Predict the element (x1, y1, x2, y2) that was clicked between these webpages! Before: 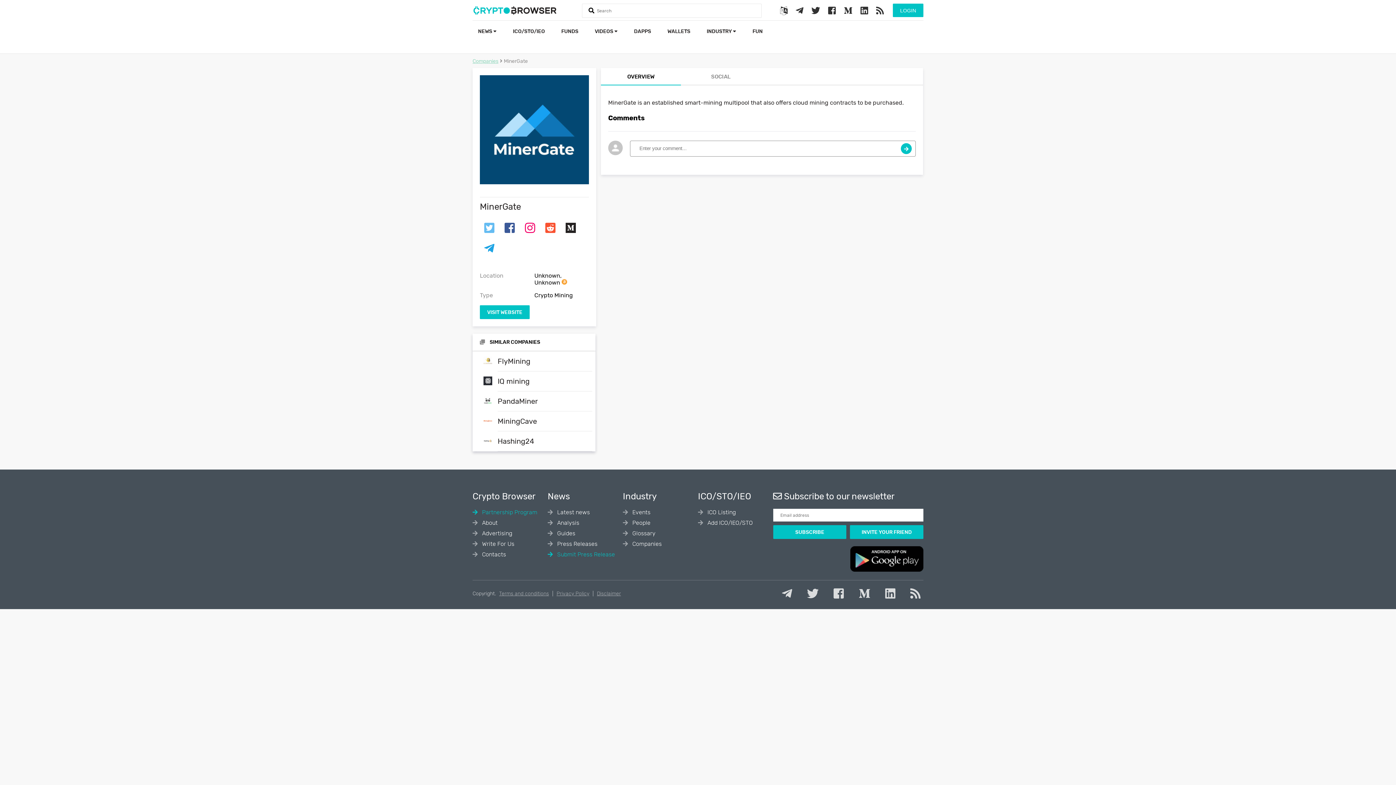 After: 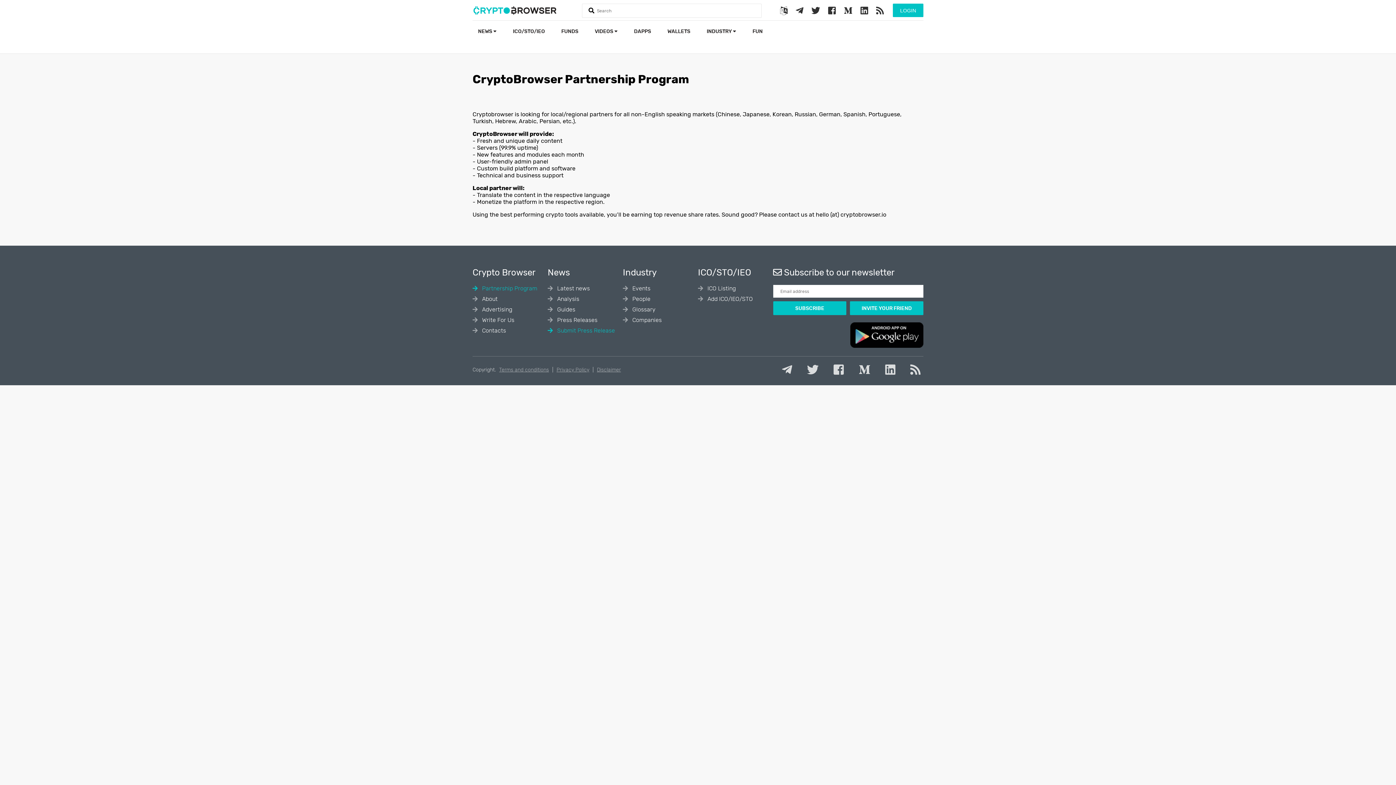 Action: label:  Partnership Program bbox: (472, 509, 537, 515)